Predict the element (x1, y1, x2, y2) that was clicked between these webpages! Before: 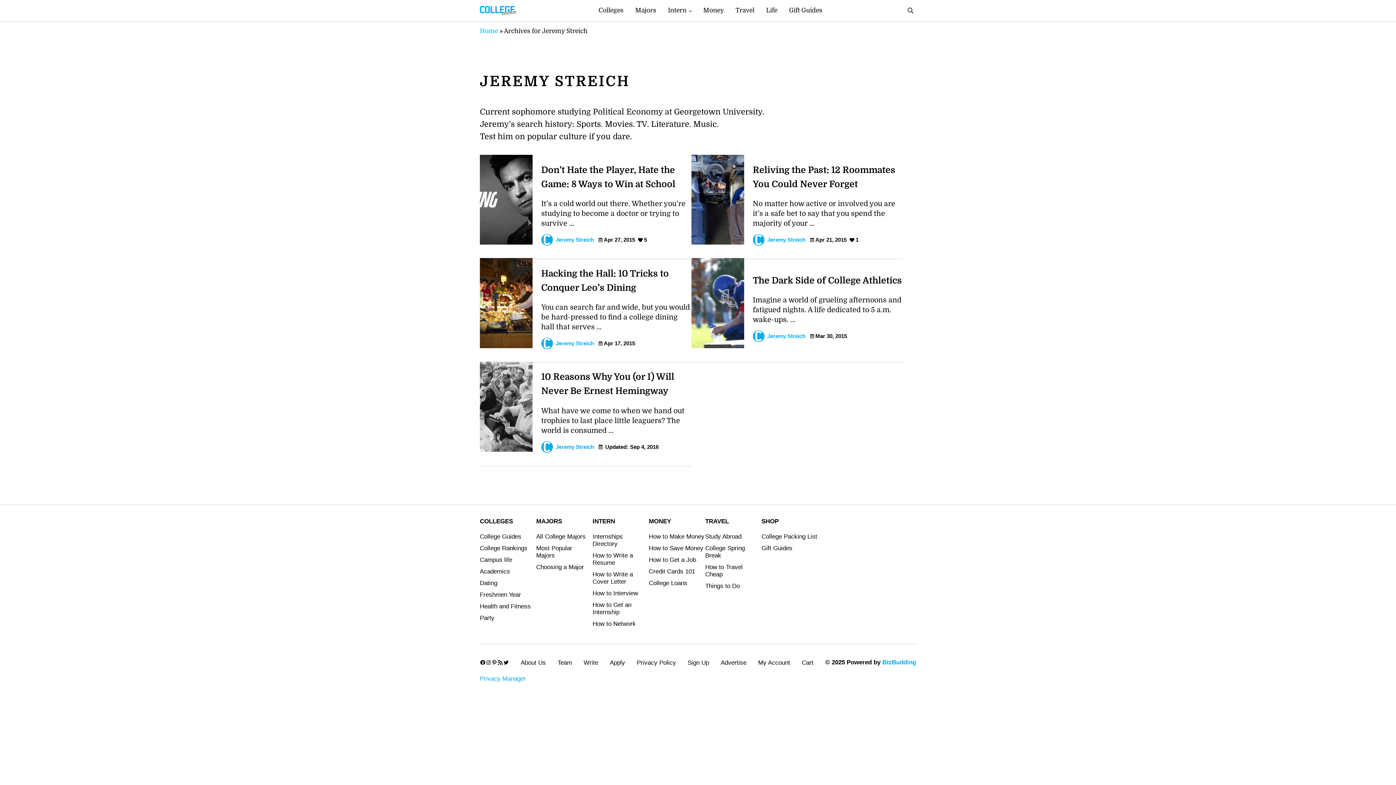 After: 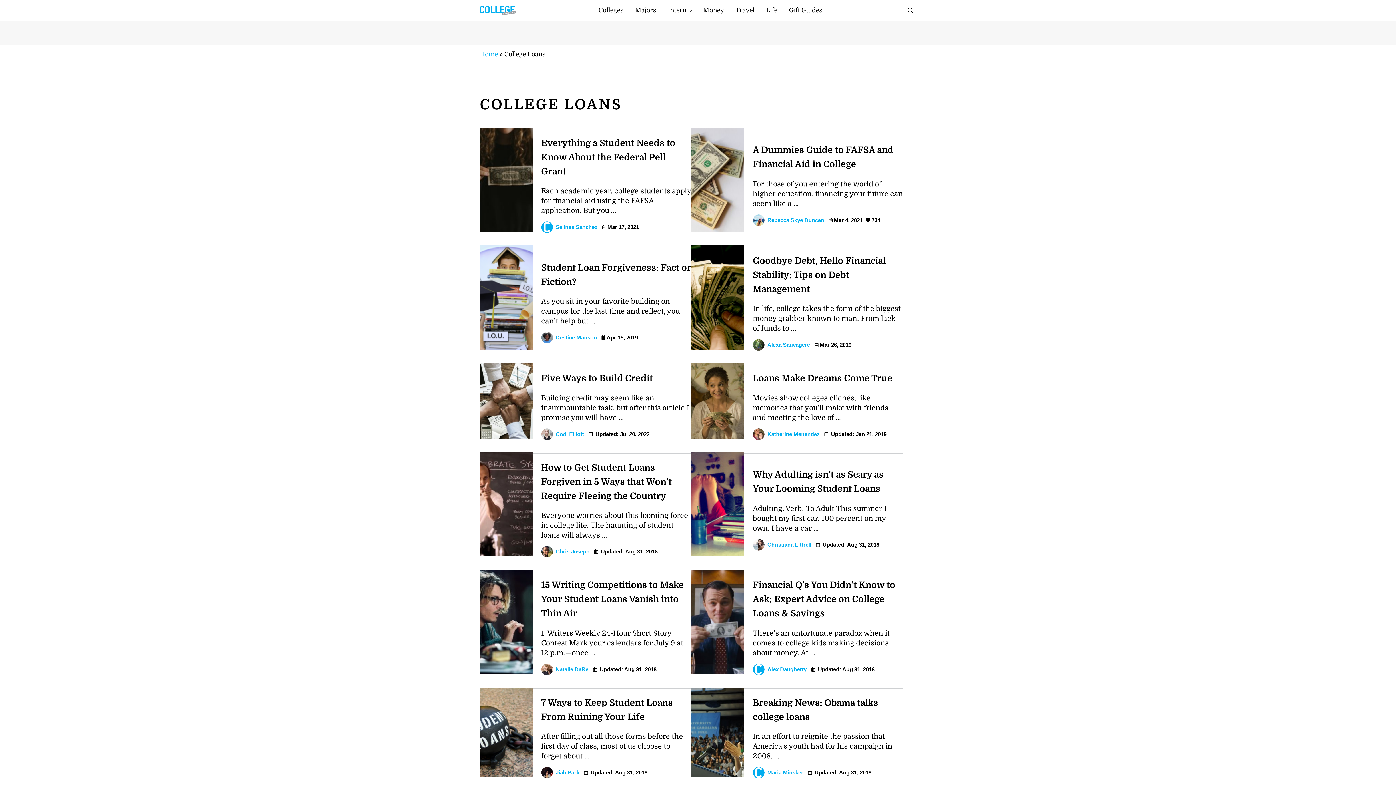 Action: label: College Loans bbox: (649, 577, 687, 588)